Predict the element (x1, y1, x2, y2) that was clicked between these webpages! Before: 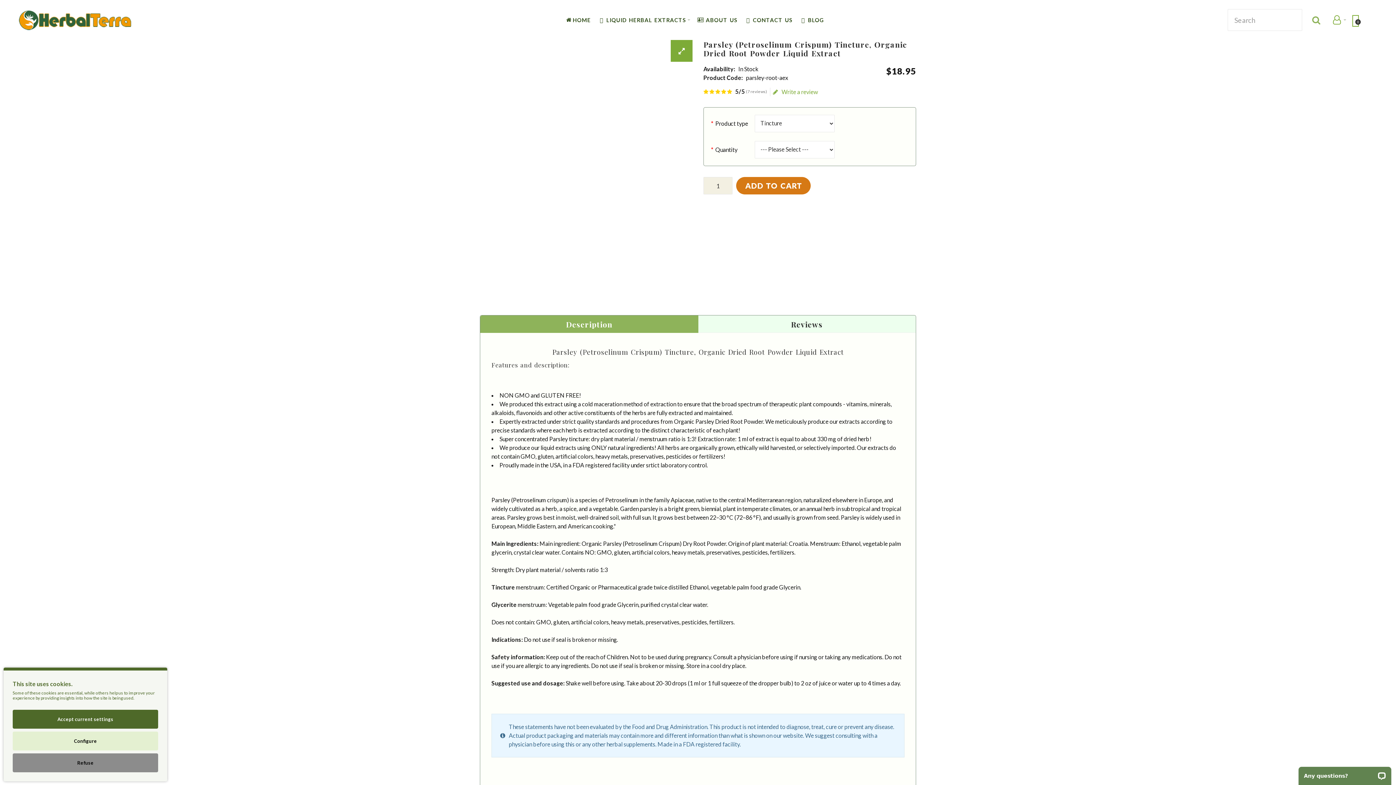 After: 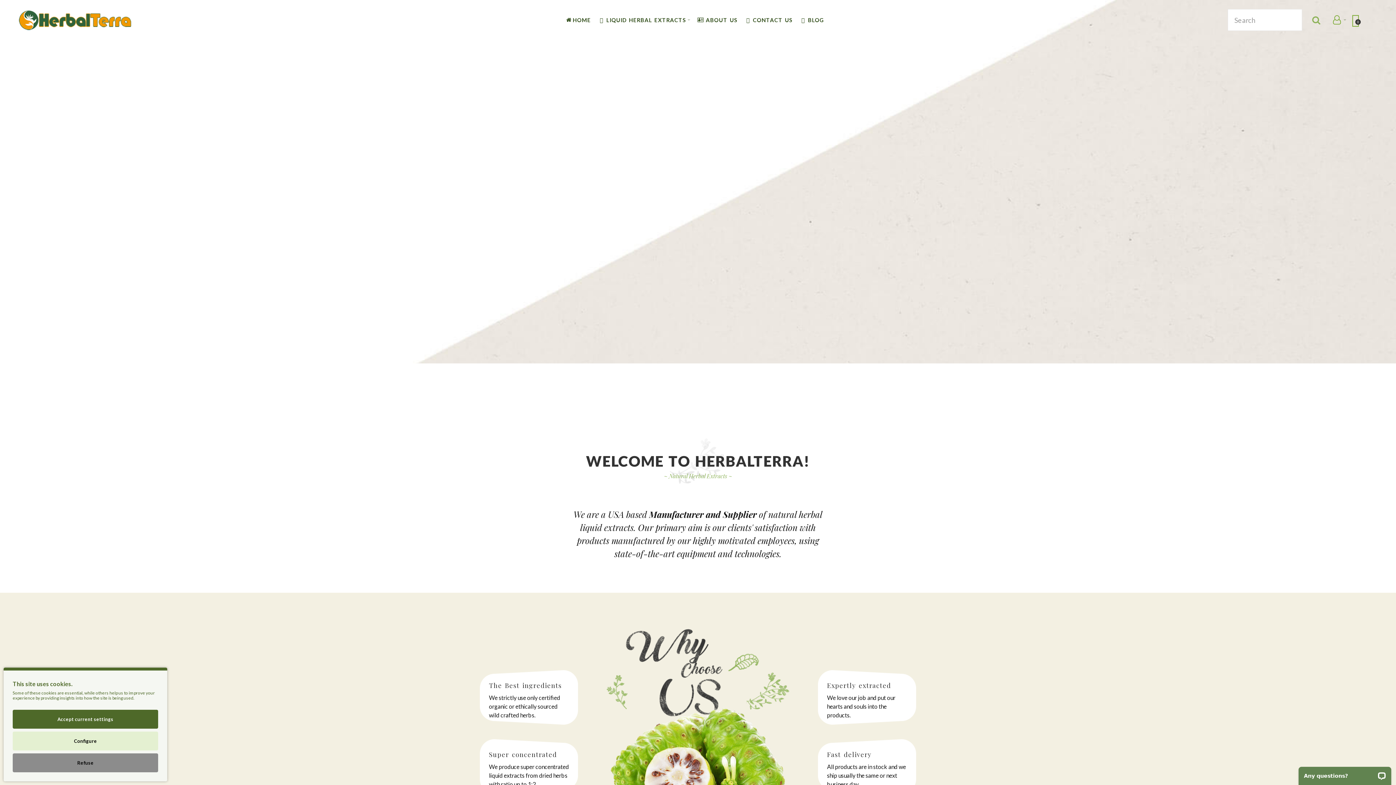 Action: bbox: (18, 10, 274, 30)